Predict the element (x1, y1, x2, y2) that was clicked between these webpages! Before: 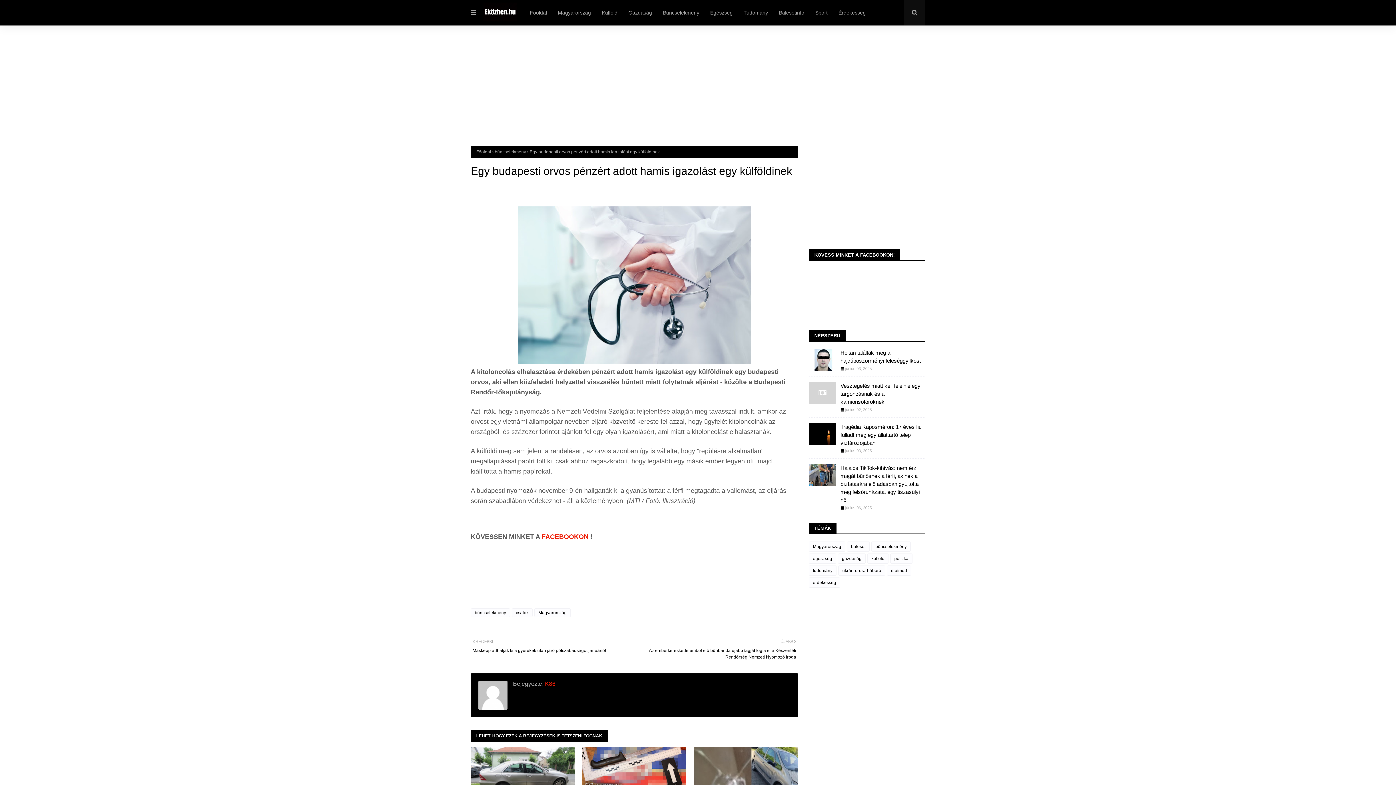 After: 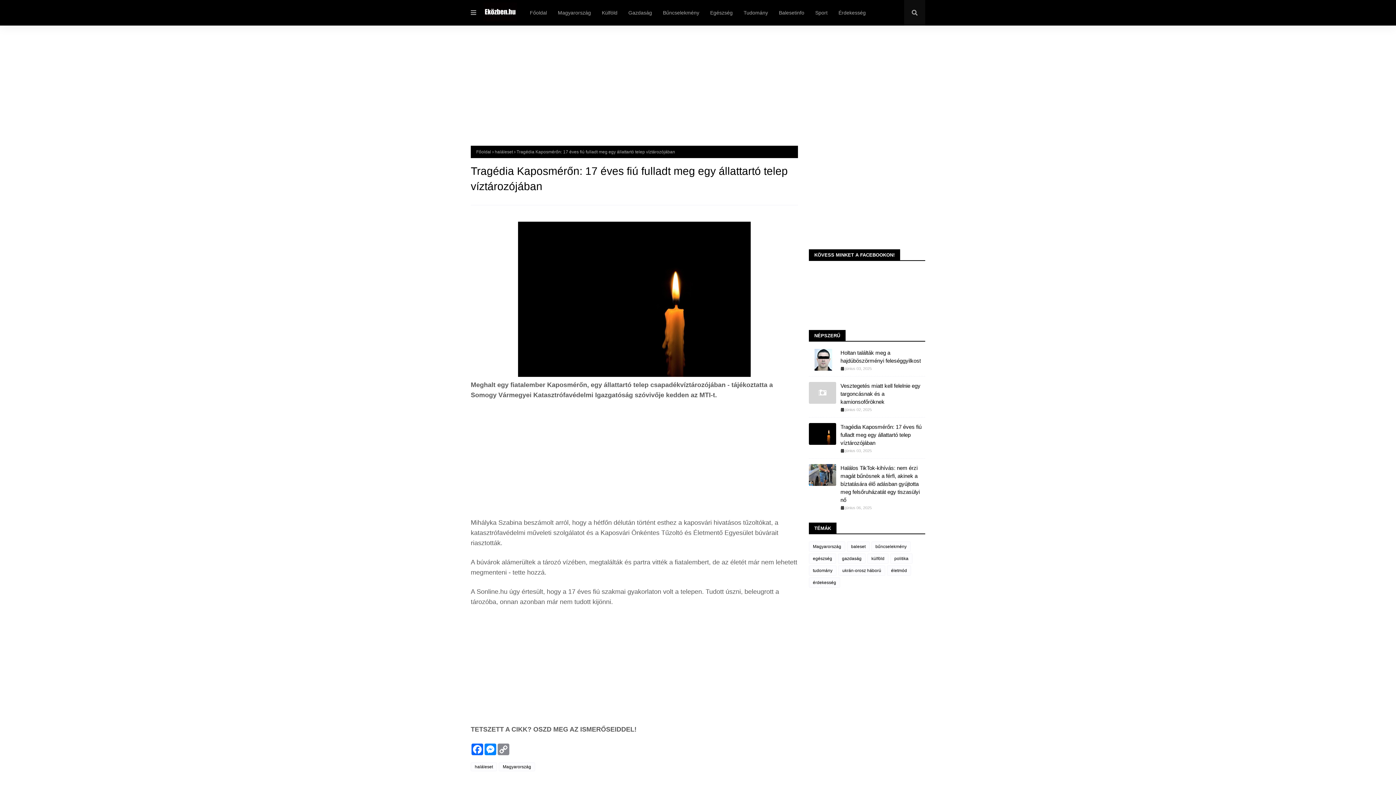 Action: label: Tragédia Kaposmérőn: 17 éves fiú fulladt meg egy állattartó telep víztározójában bbox: (840, 423, 925, 447)